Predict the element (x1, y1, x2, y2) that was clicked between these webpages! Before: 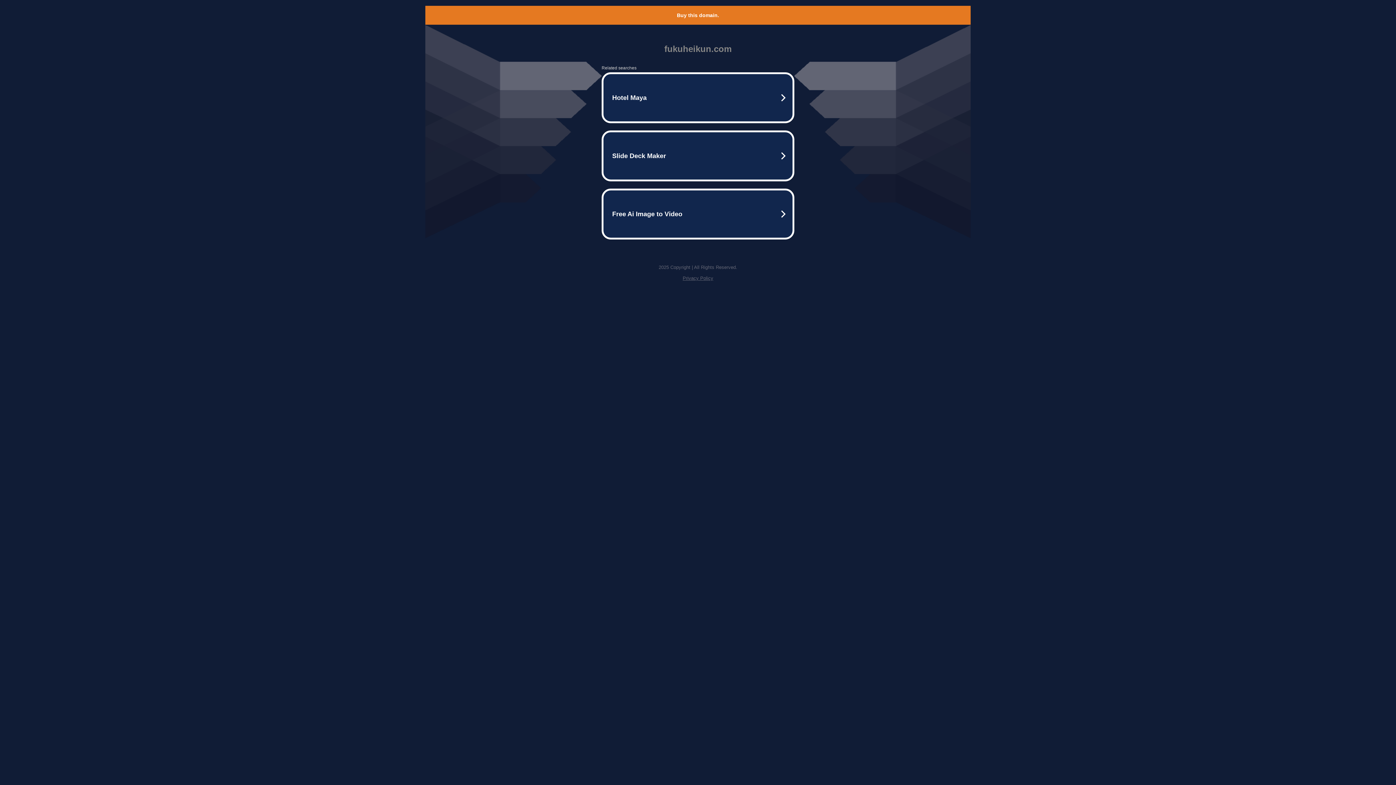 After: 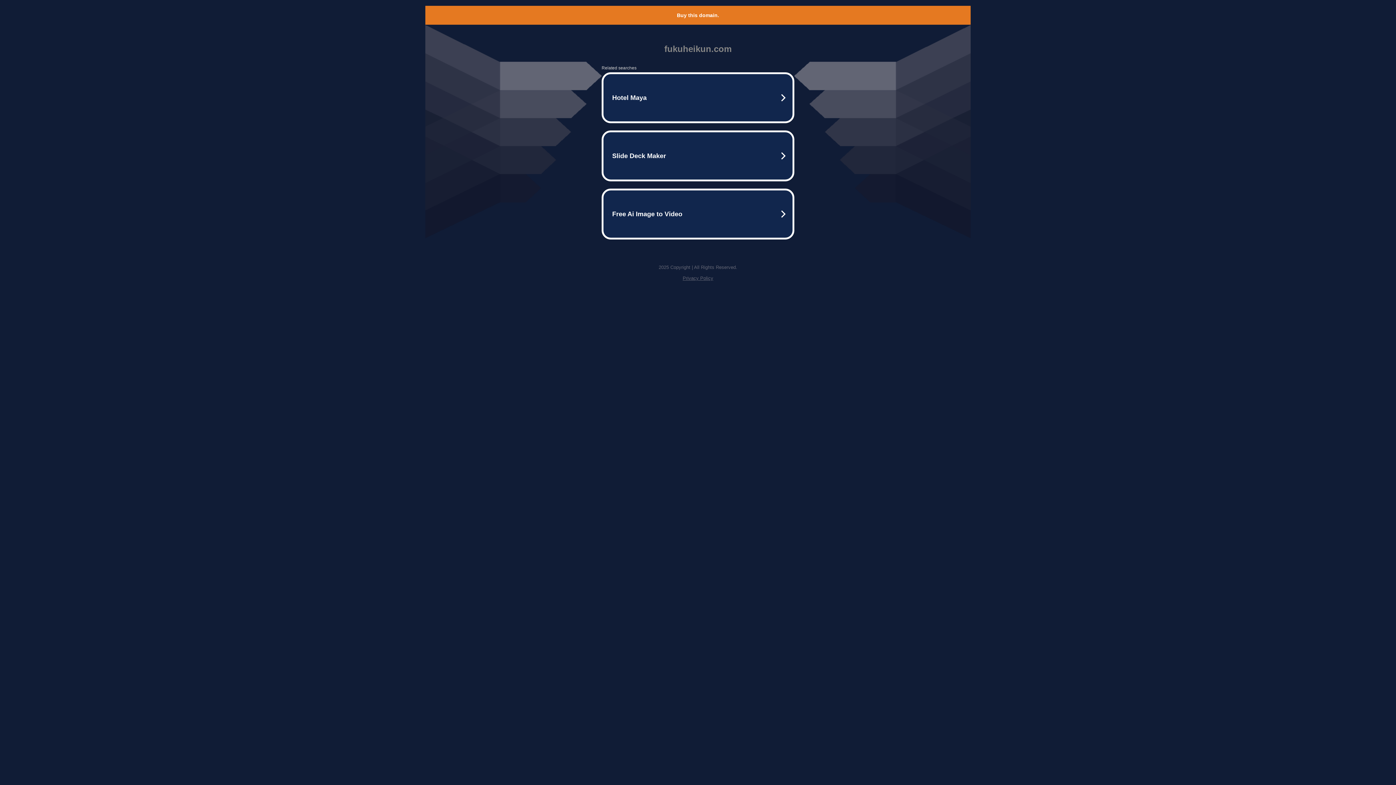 Action: label: Buy this domain. bbox: (677, 12, 719, 18)